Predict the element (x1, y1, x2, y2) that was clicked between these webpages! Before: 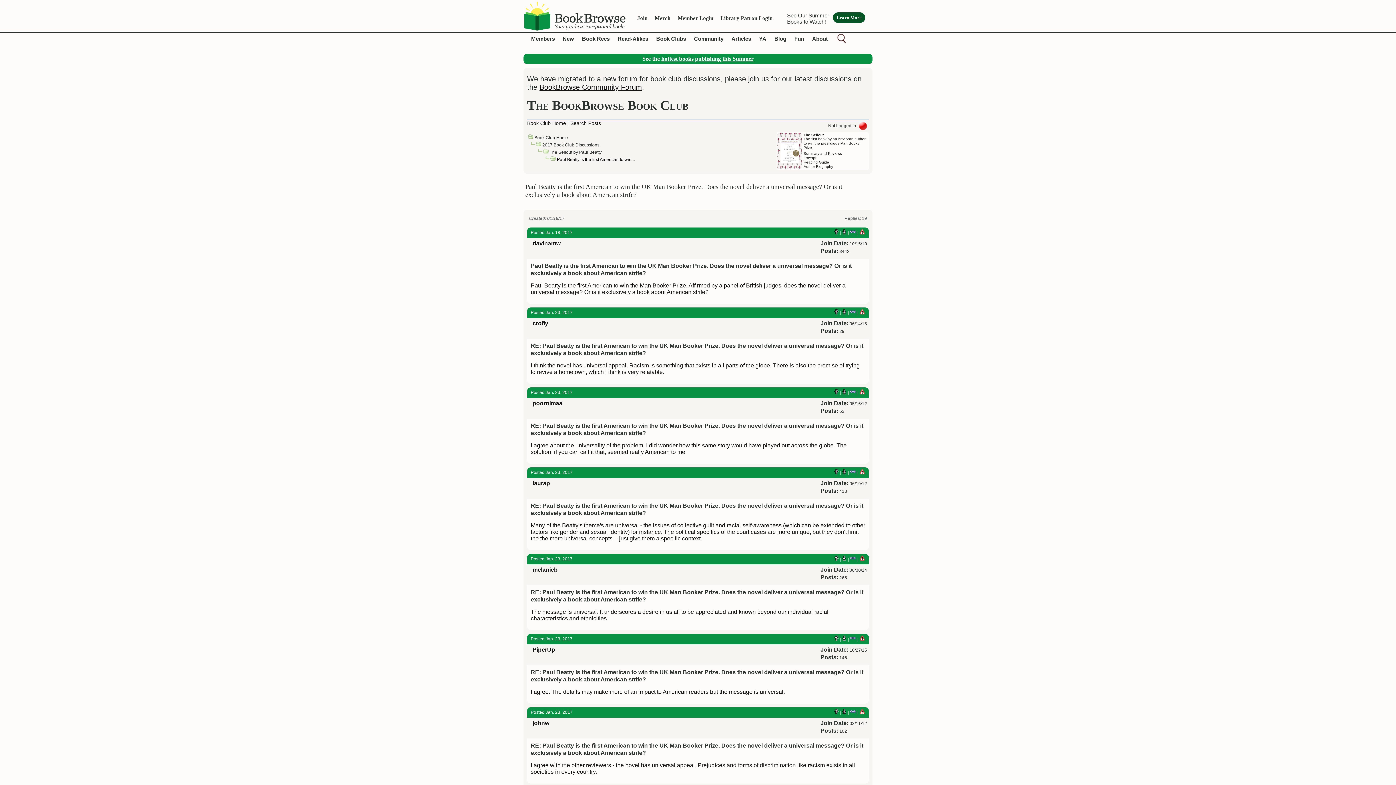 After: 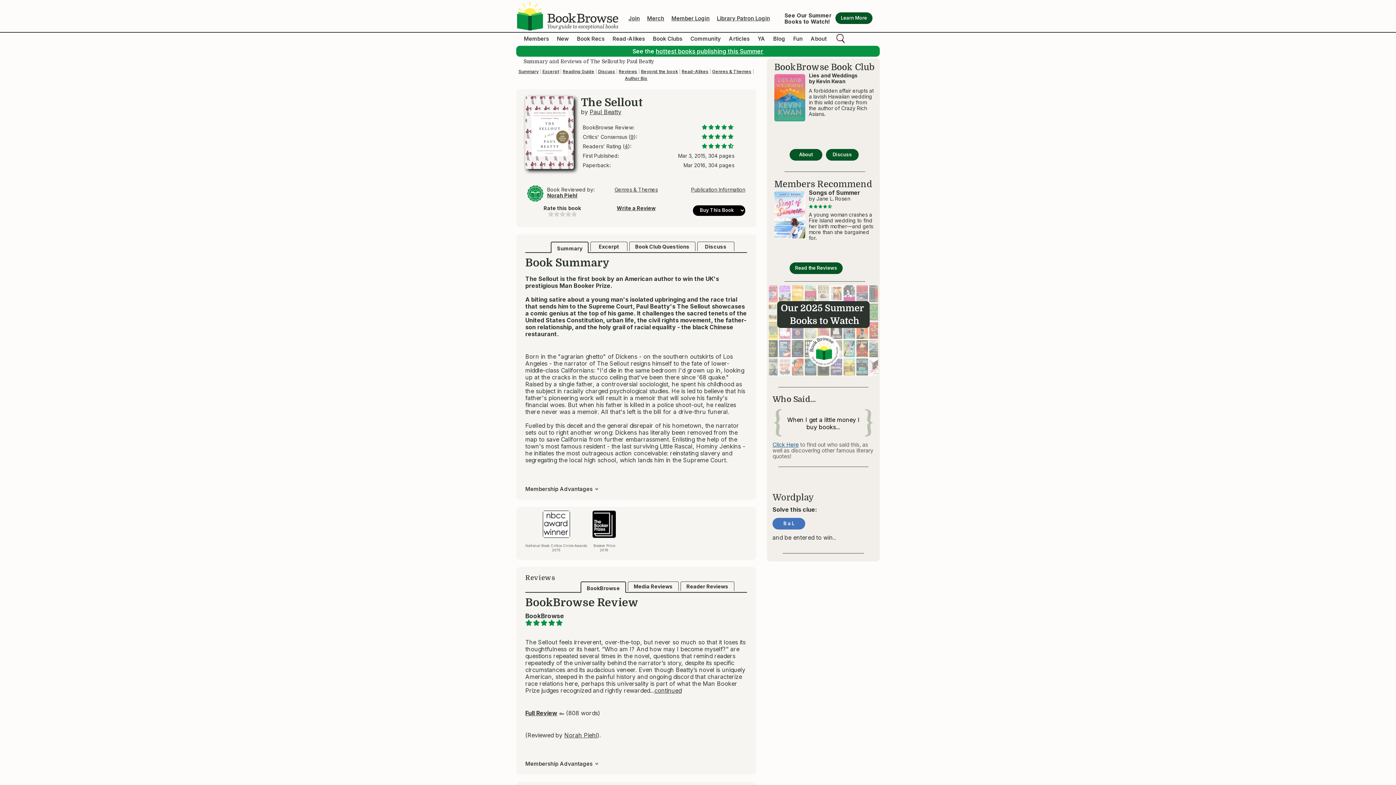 Action: label: Summary and Reviews bbox: (803, 151, 842, 155)